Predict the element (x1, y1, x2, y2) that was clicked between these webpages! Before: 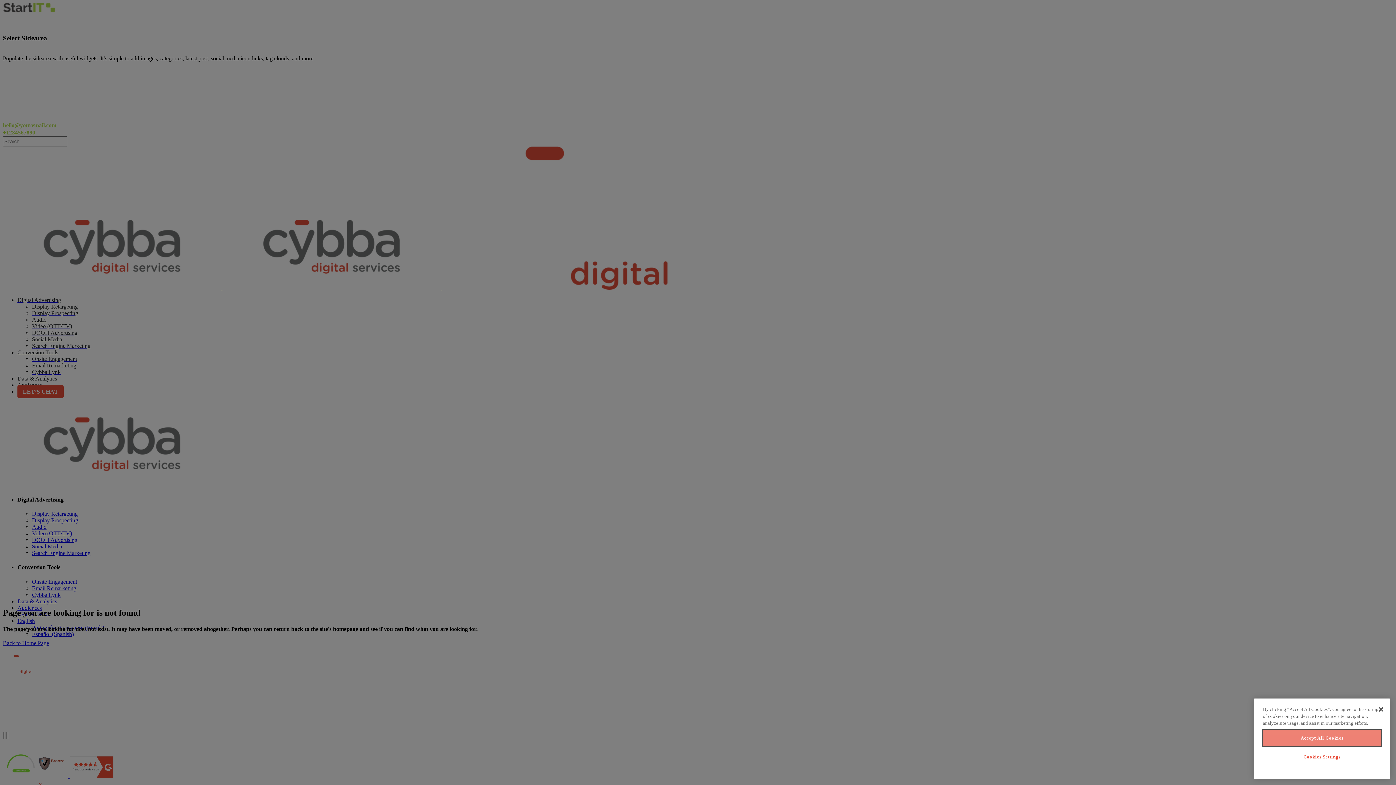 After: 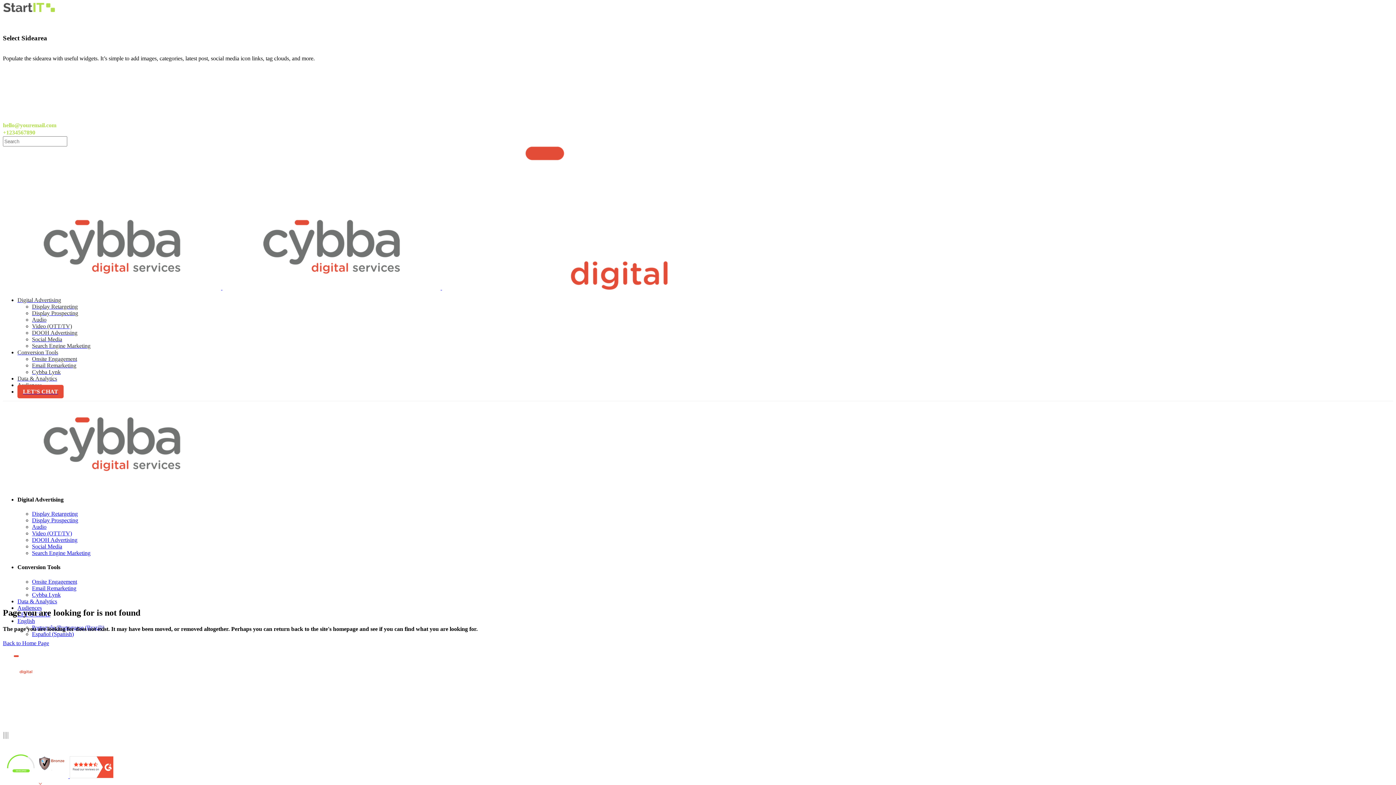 Action: bbox: (1373, 701, 1389, 717) label: Close